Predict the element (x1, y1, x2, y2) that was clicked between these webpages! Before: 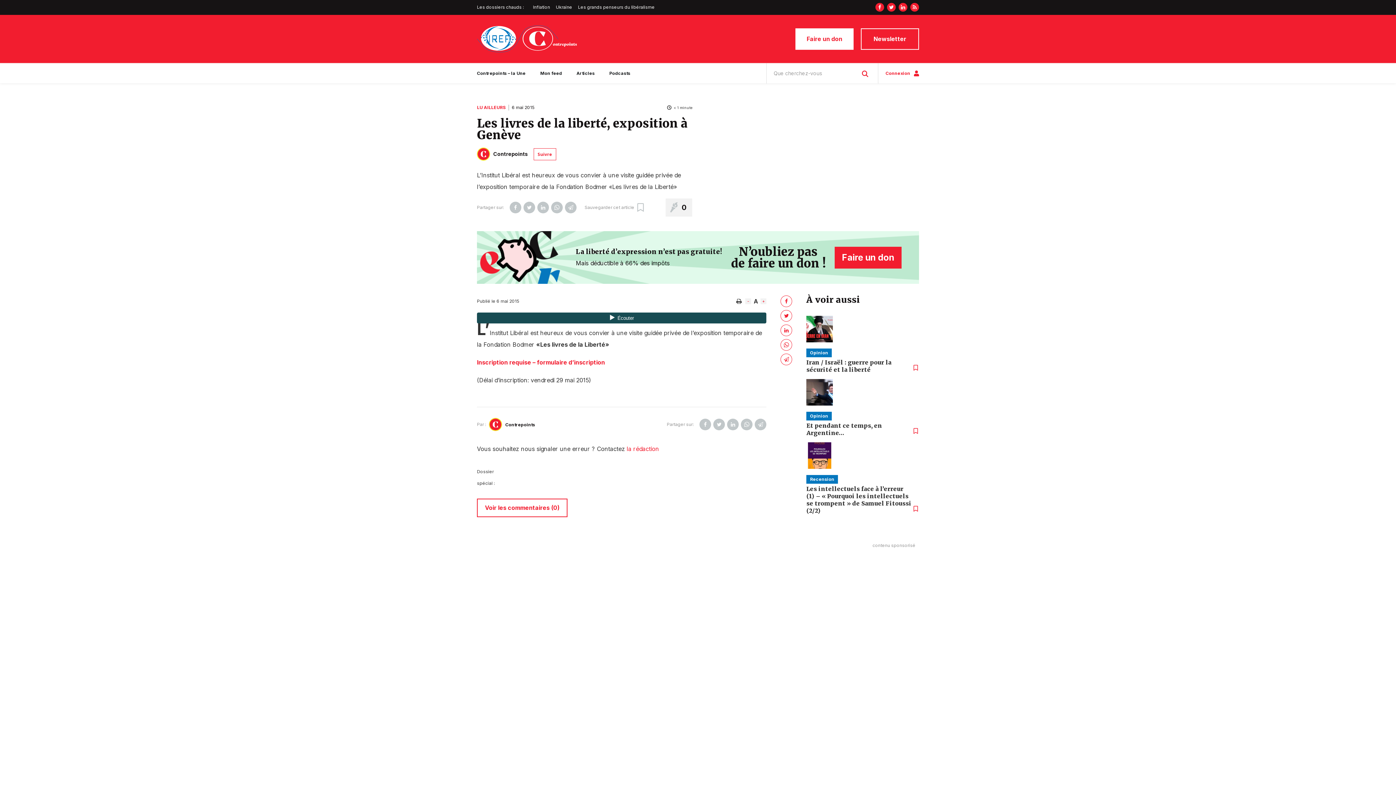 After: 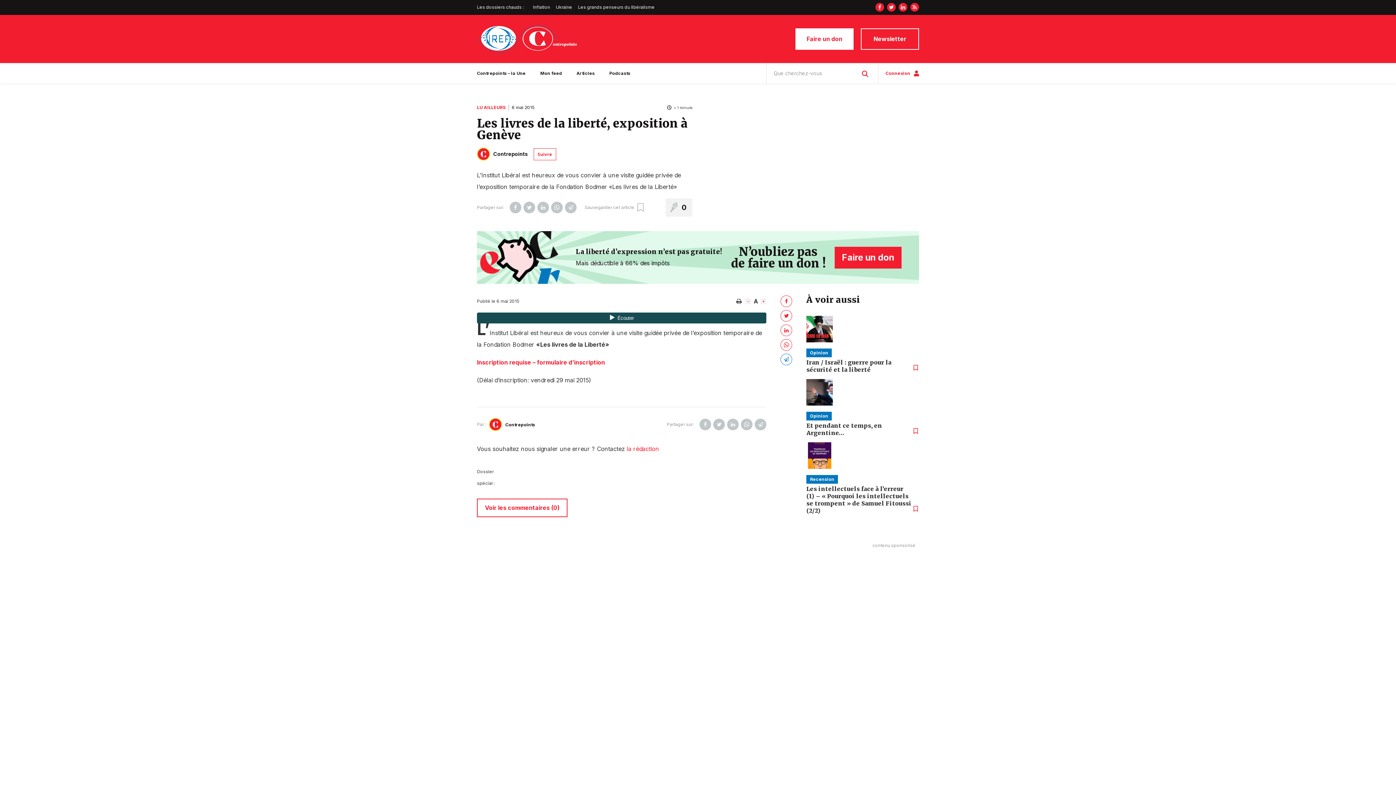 Action: bbox: (780, 353, 792, 365)